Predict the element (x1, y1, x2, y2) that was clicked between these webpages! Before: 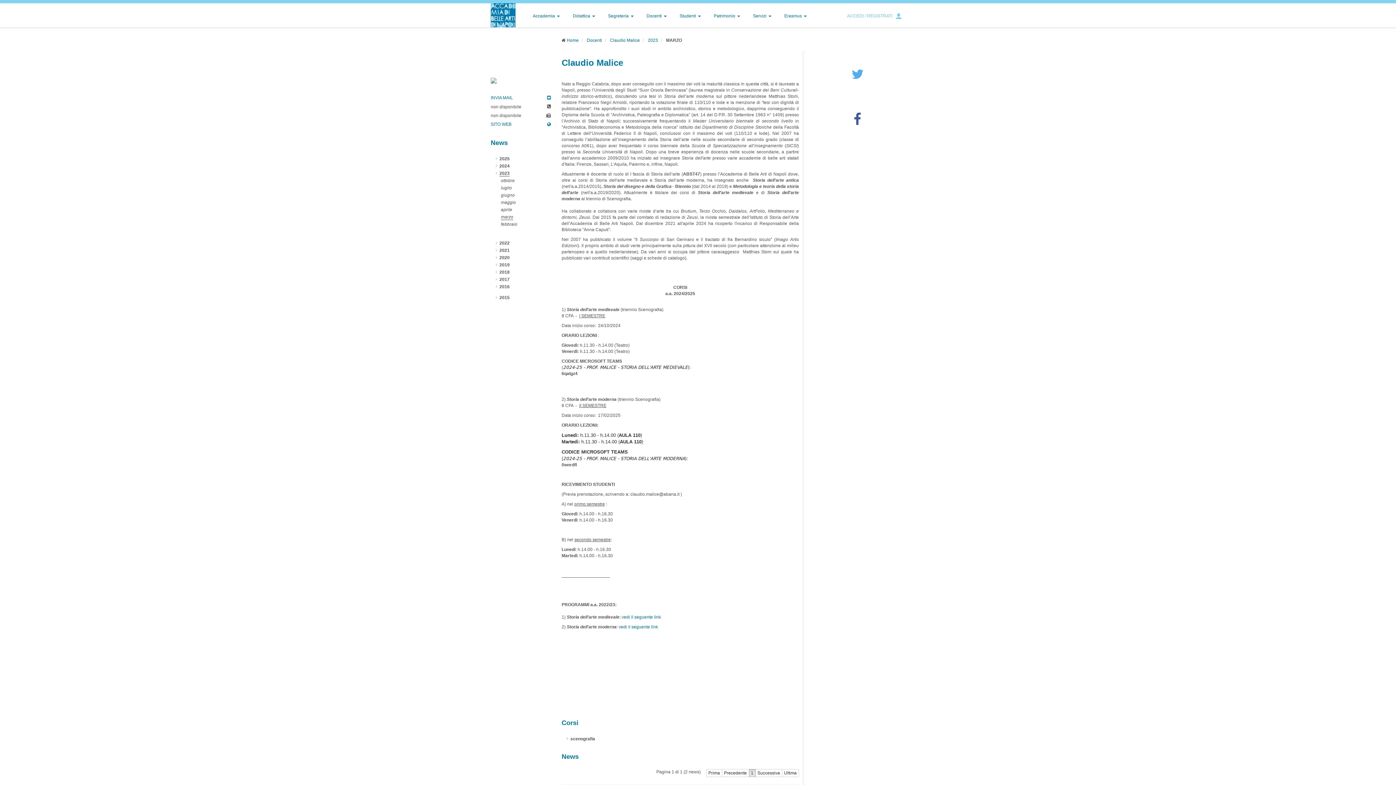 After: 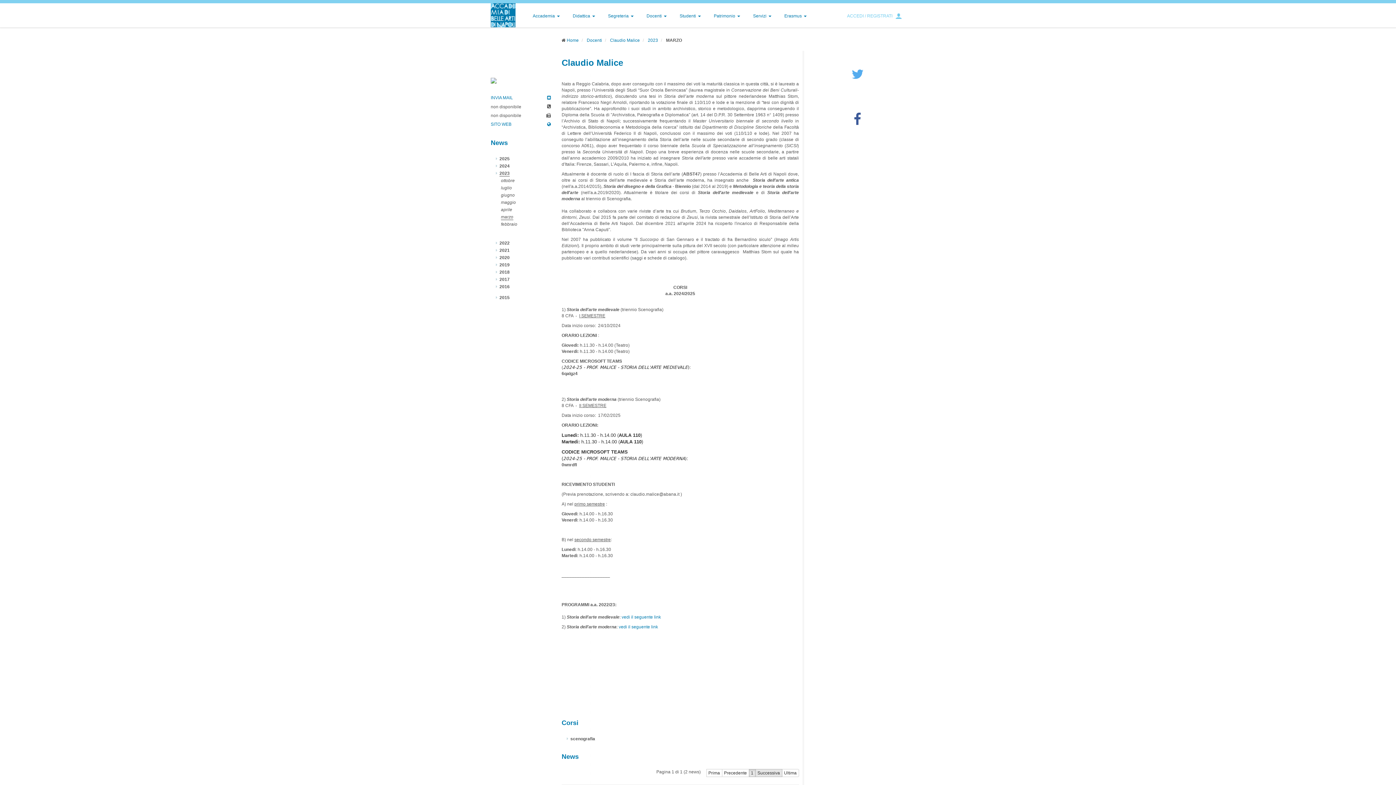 Action: bbox: (755, 769, 782, 777) label: Successiva